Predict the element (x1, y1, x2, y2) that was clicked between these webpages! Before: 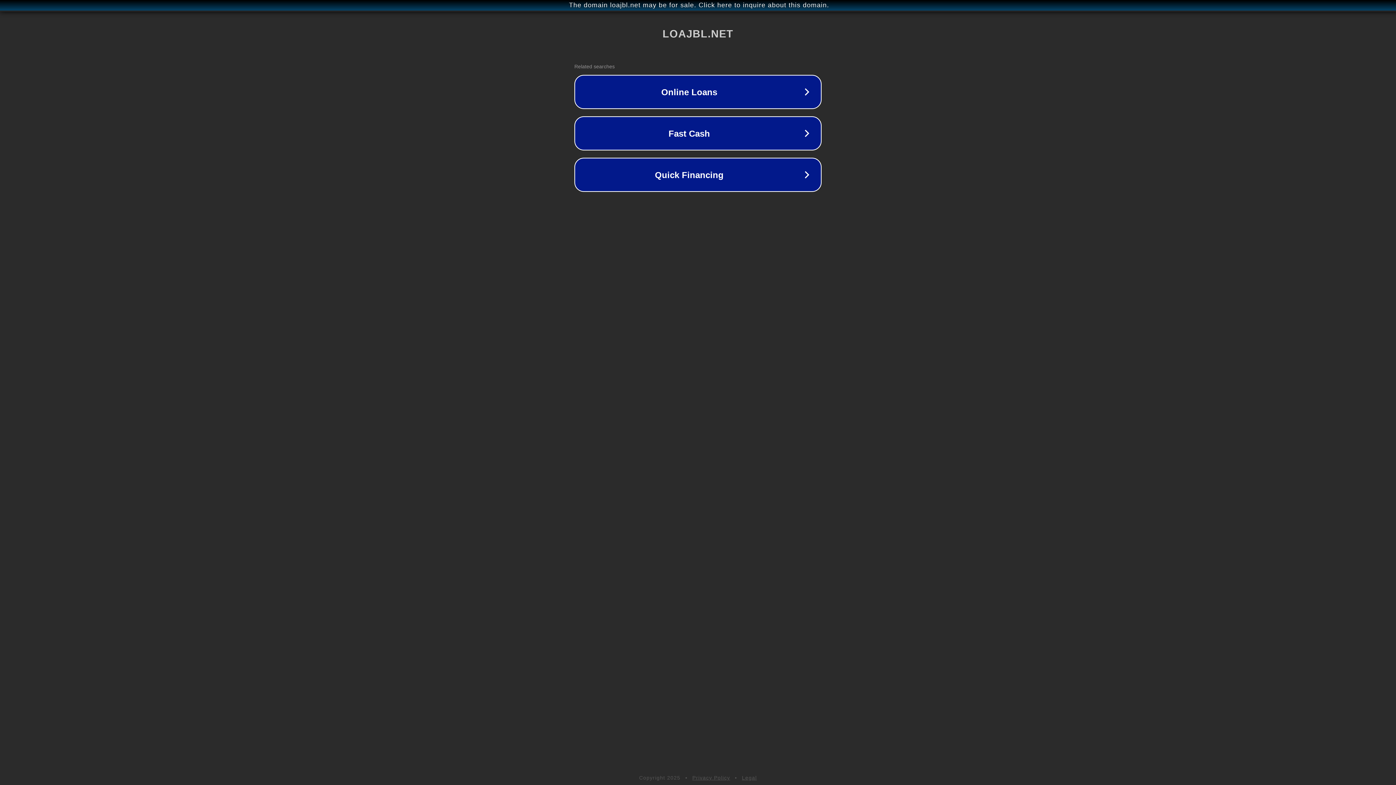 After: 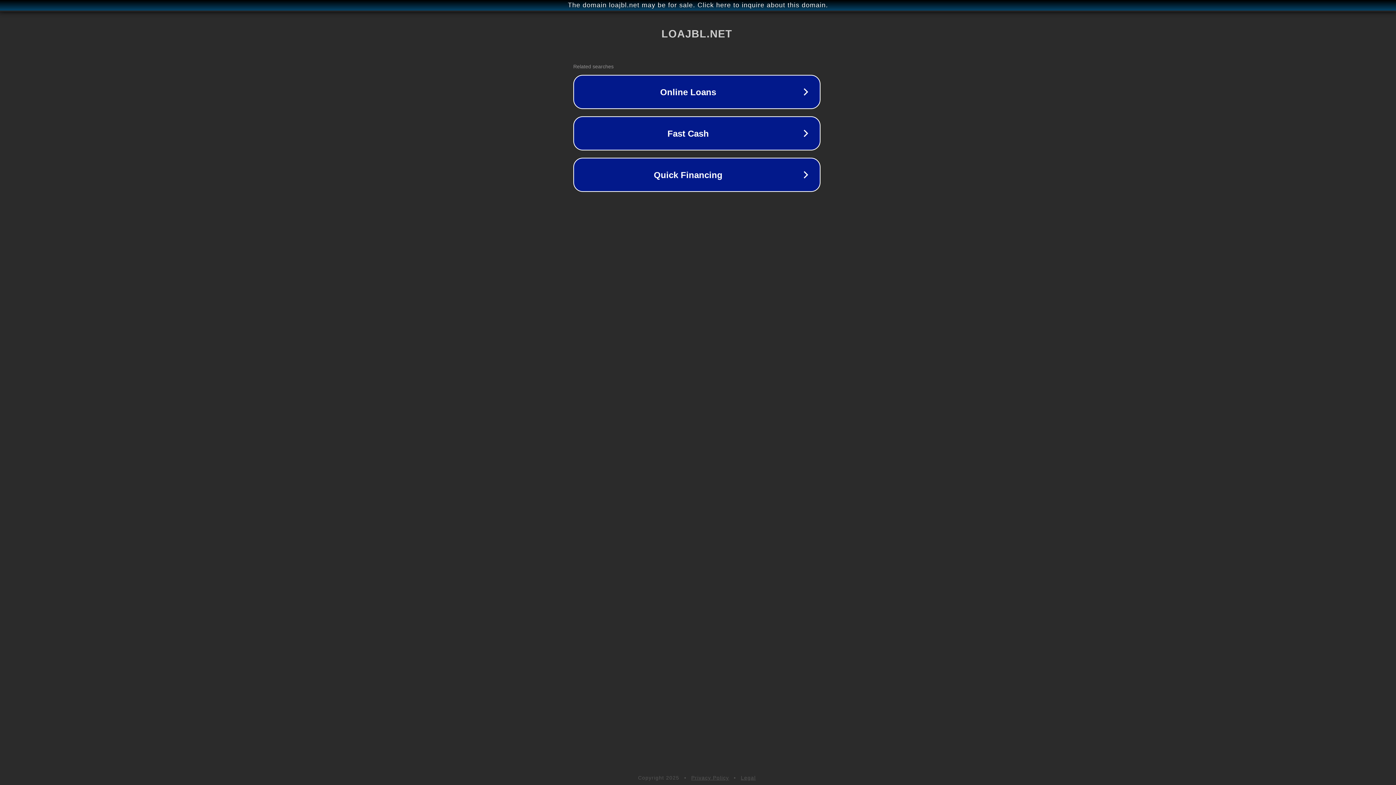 Action: label: The domain loajbl.net may be for sale. Click here to inquire about this domain. bbox: (1, 1, 1397, 9)